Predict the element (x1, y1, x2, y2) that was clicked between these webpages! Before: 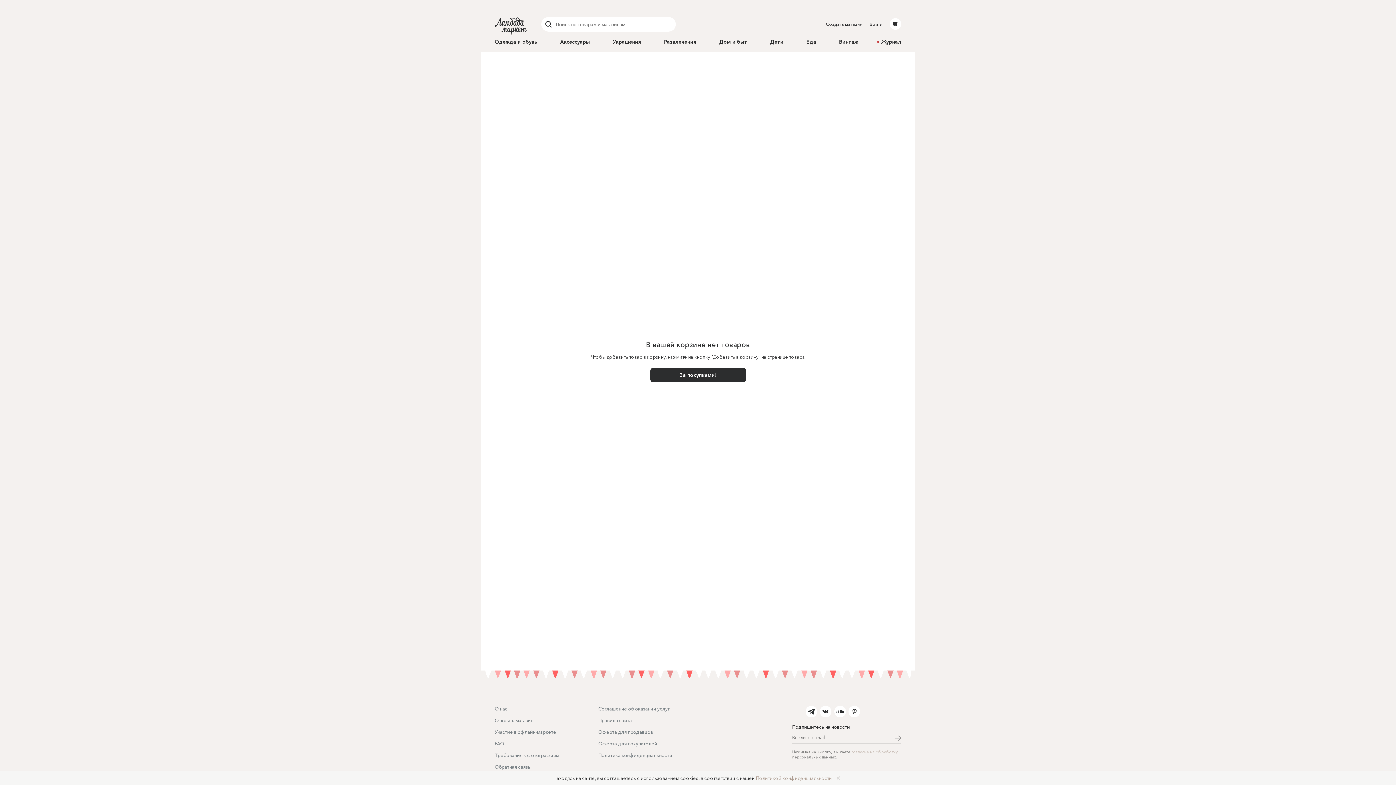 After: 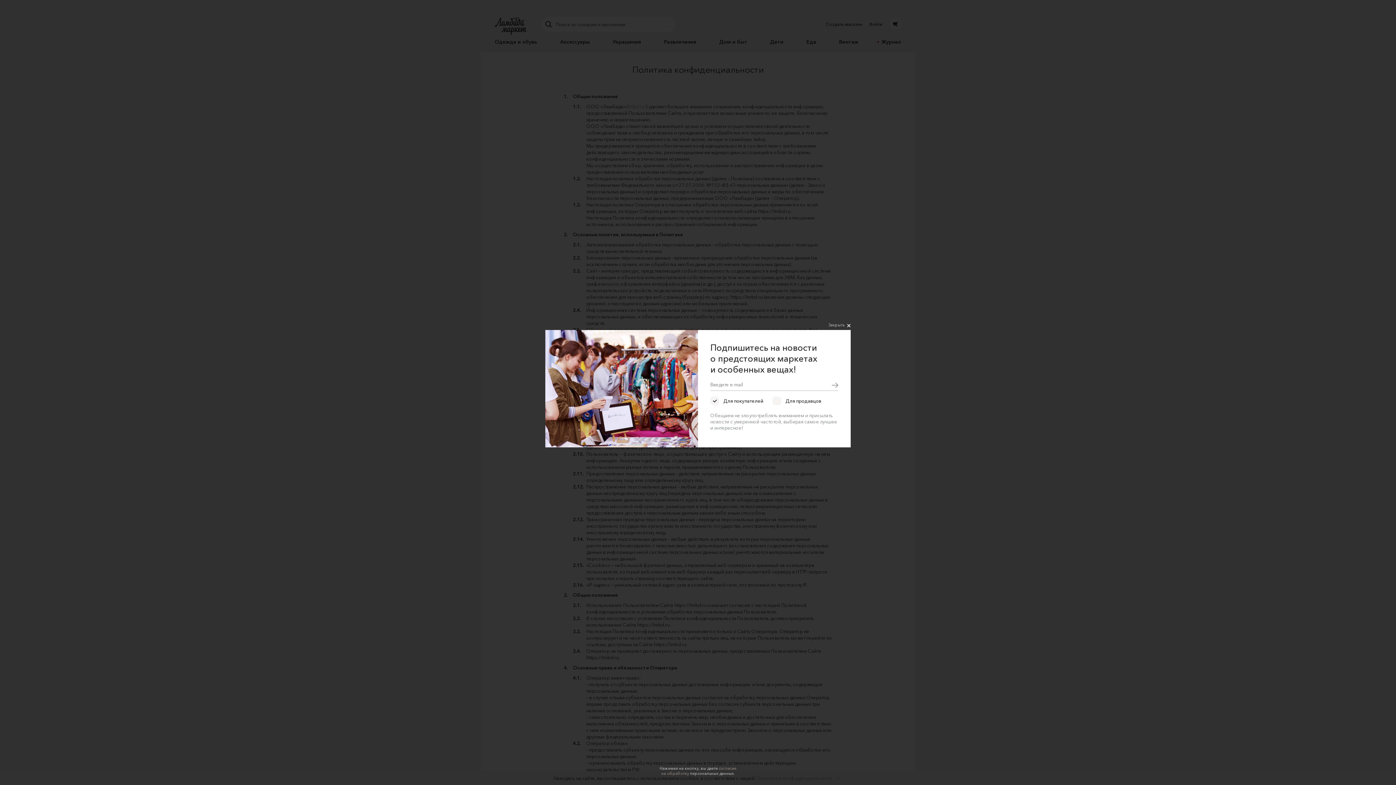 Action: bbox: (598, 752, 672, 758) label: Политика конфиденциальности